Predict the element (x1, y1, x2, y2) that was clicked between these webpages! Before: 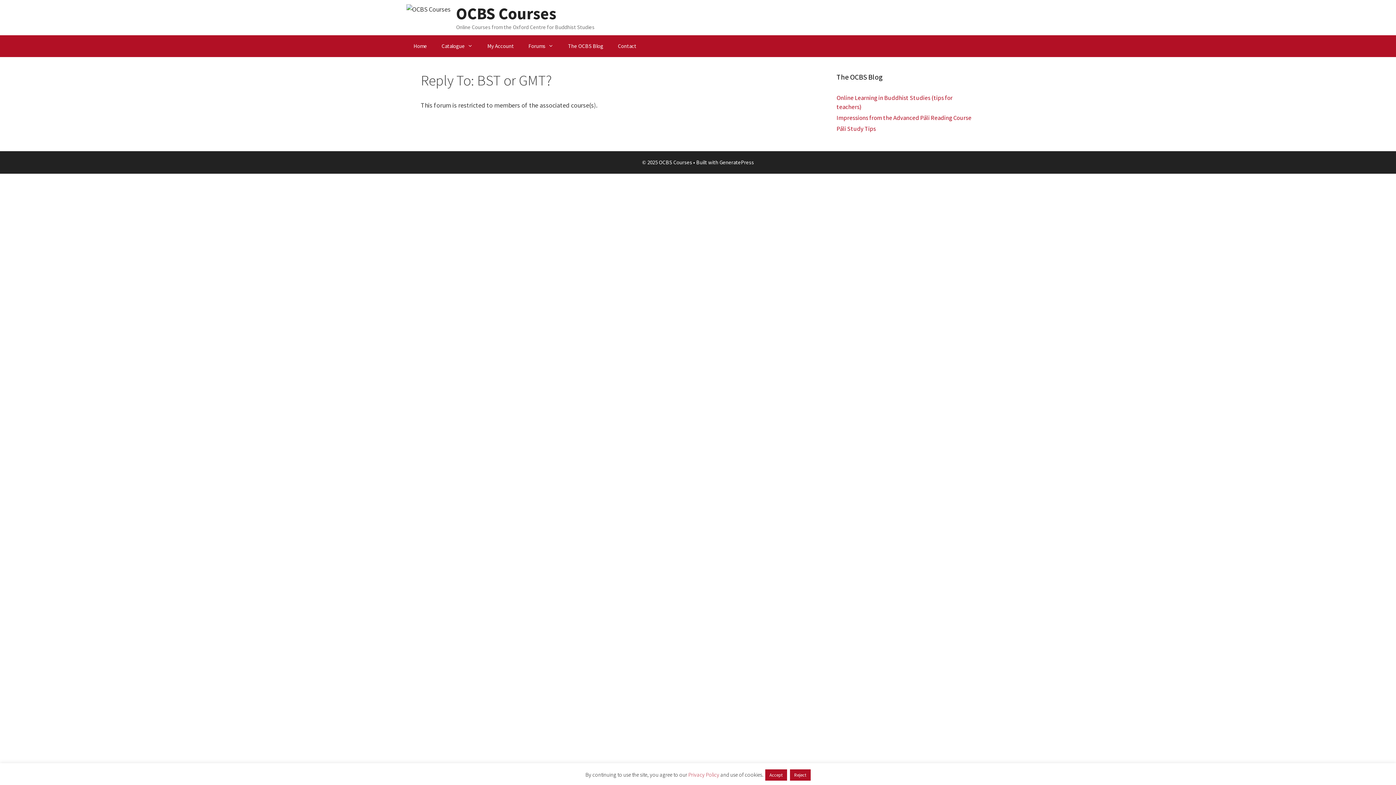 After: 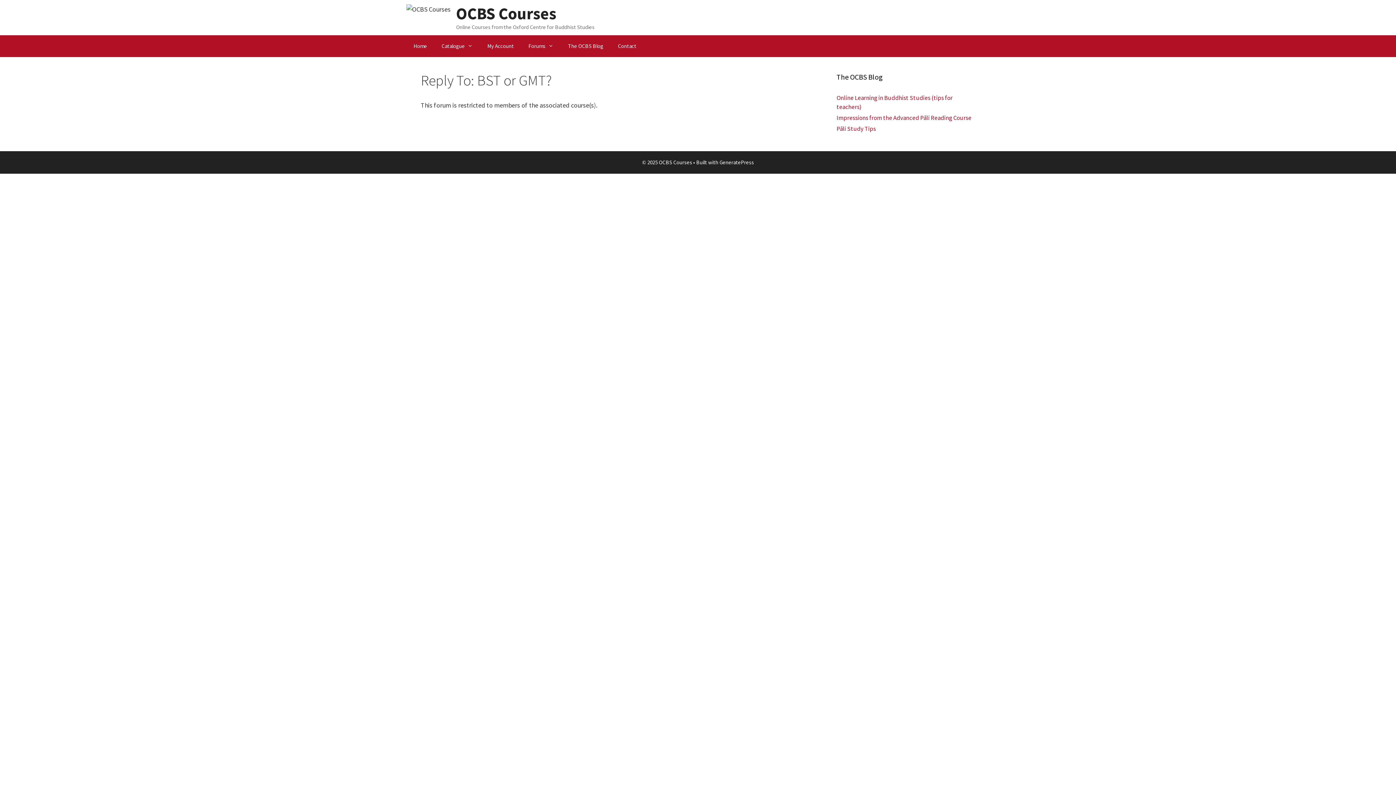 Action: bbox: (790, 769, 810, 781) label: Reject